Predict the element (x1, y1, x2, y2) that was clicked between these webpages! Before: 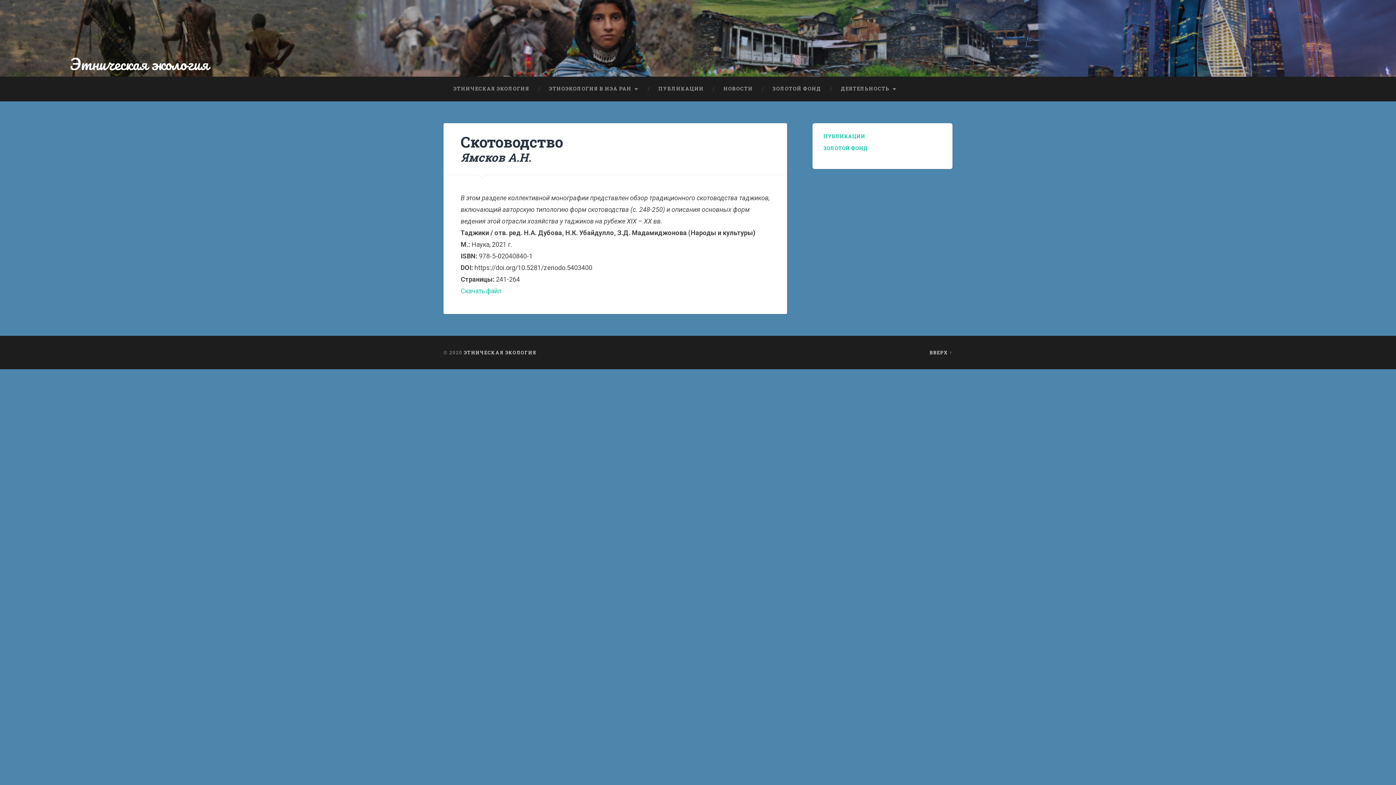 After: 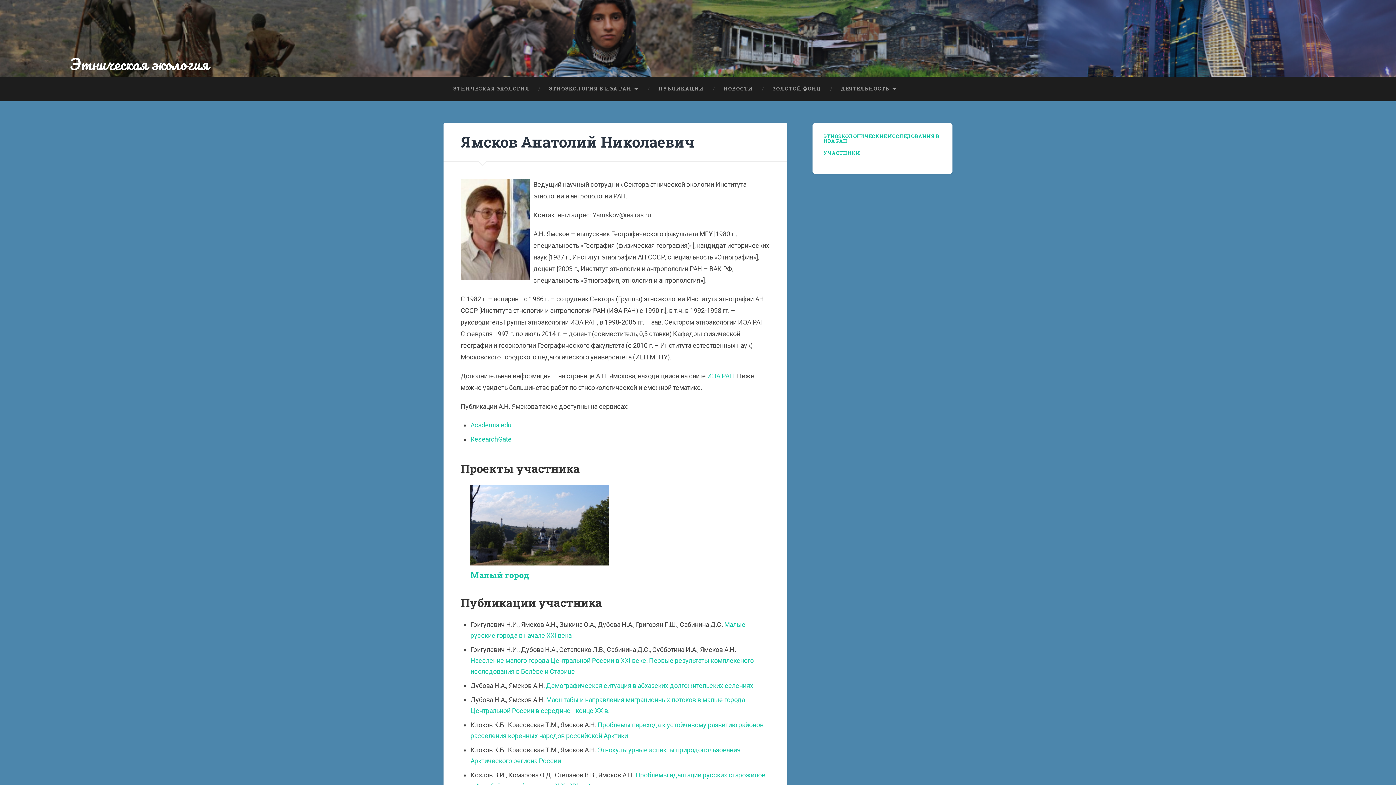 Action: bbox: (460, 149, 531, 165) label: Ямсков А.Н.